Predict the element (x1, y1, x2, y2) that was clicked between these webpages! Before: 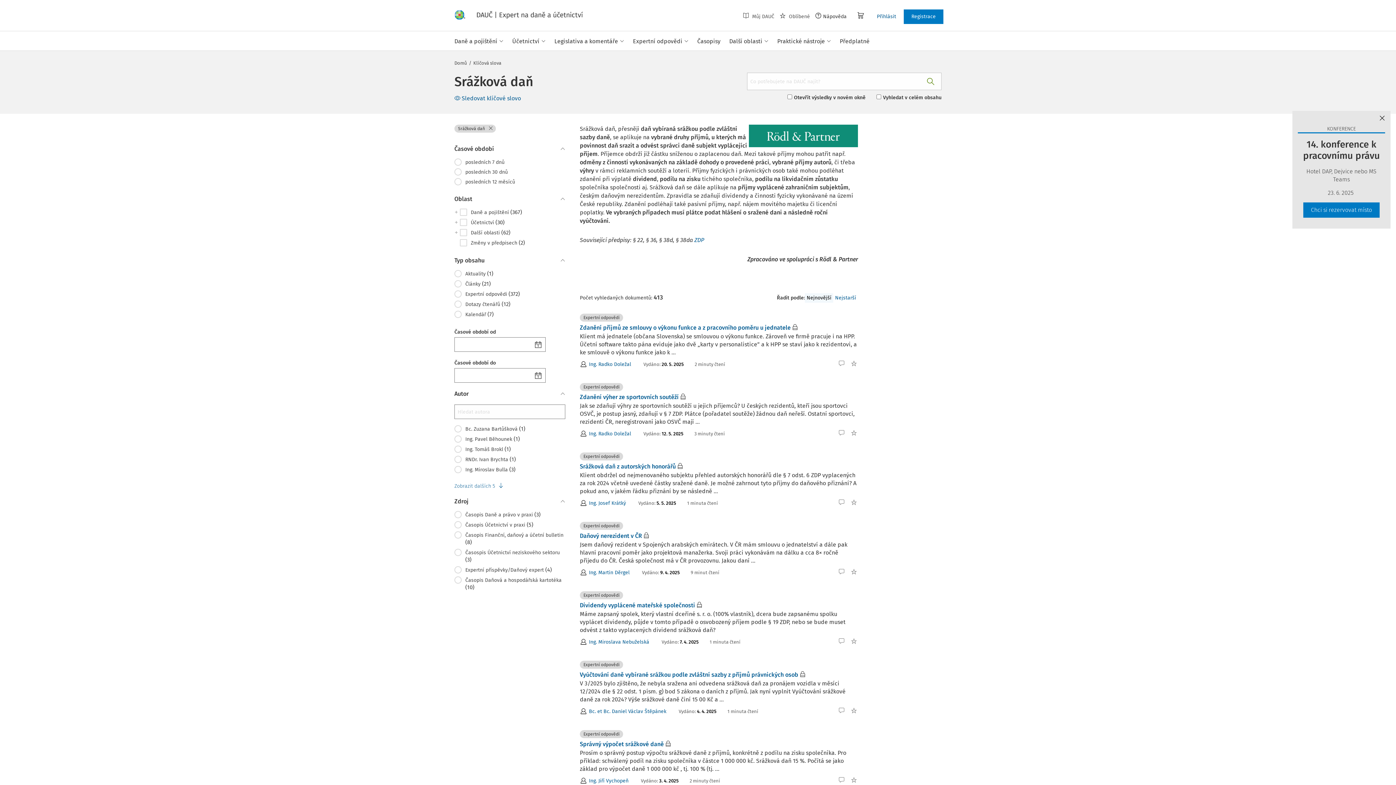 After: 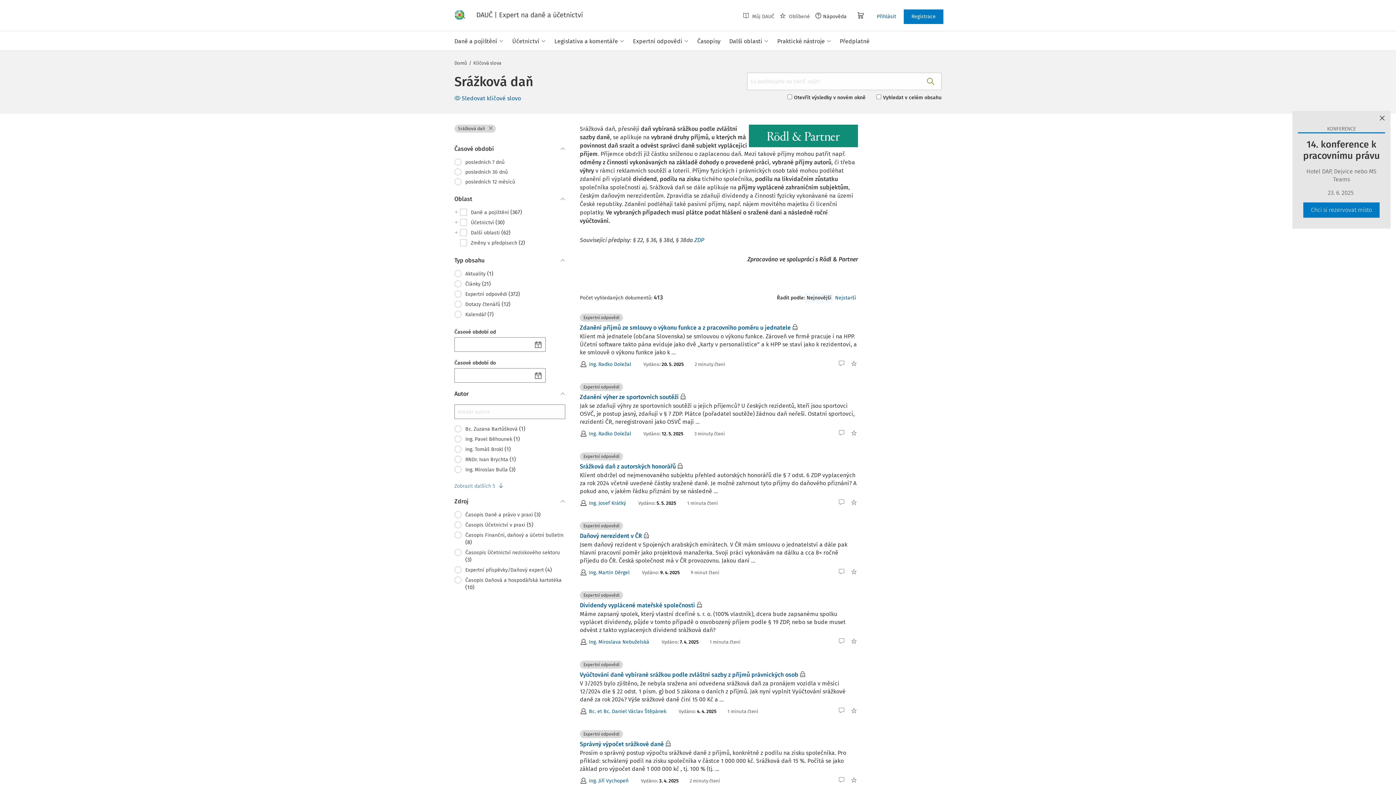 Action: bbox: (851, 569, 858, 576)